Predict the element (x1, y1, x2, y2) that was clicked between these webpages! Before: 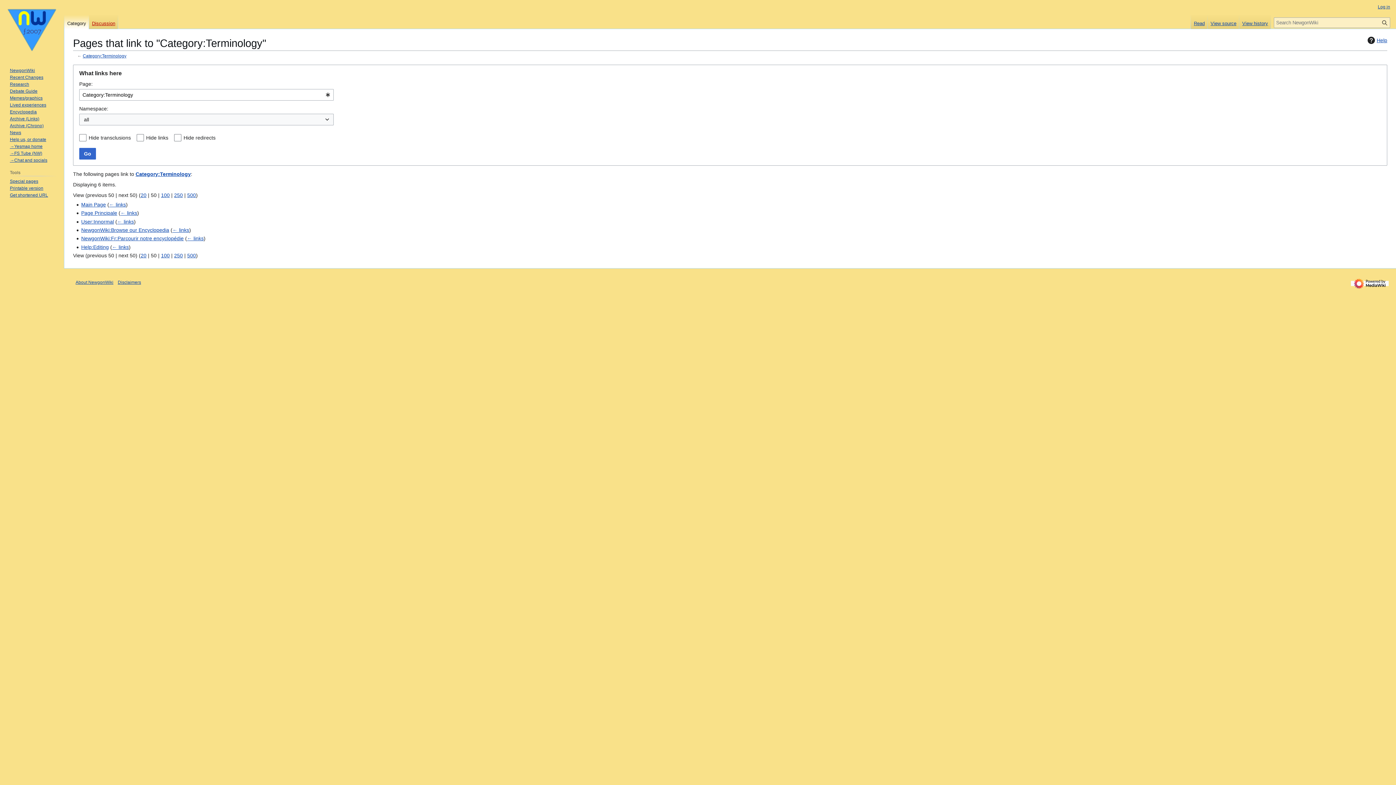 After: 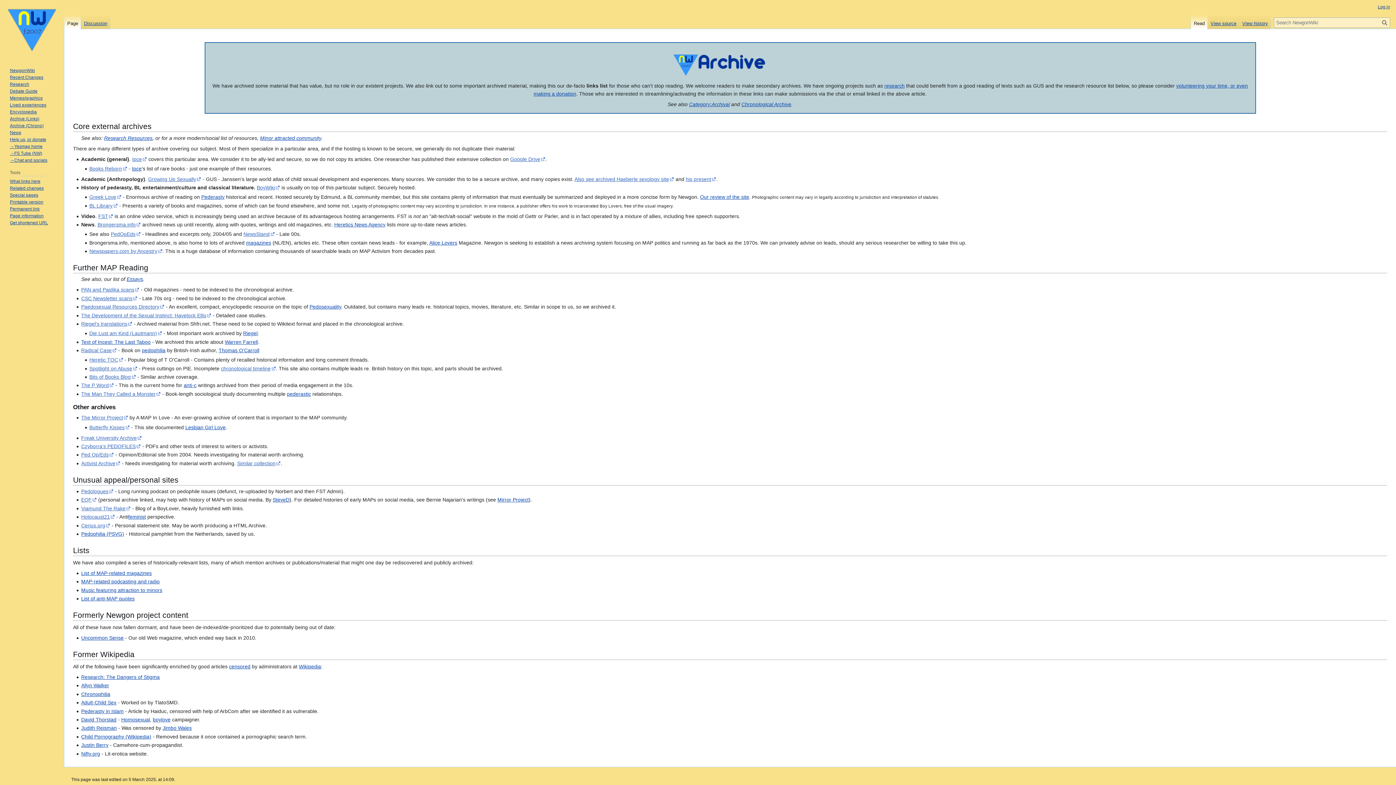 Action: bbox: (9, 116, 39, 121) label: Archive (Links)